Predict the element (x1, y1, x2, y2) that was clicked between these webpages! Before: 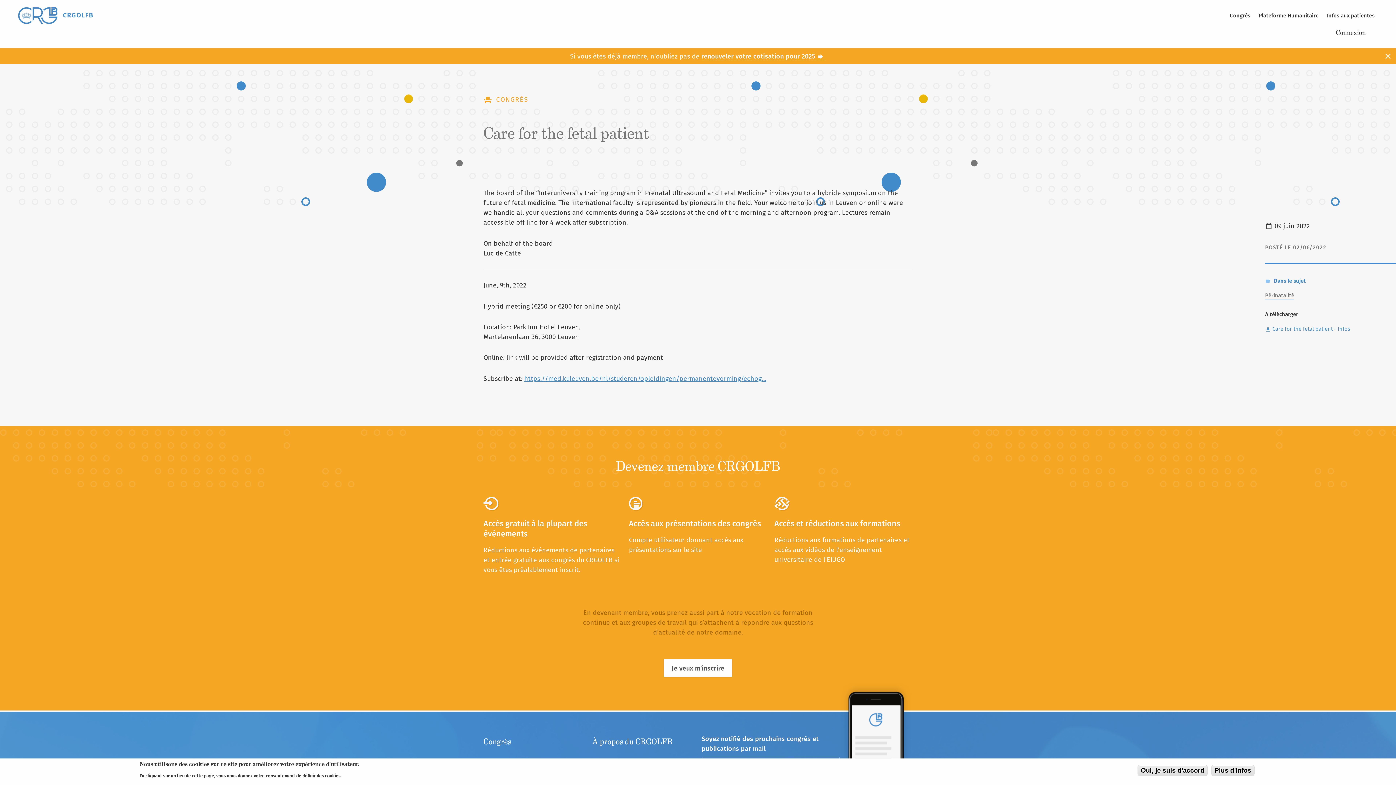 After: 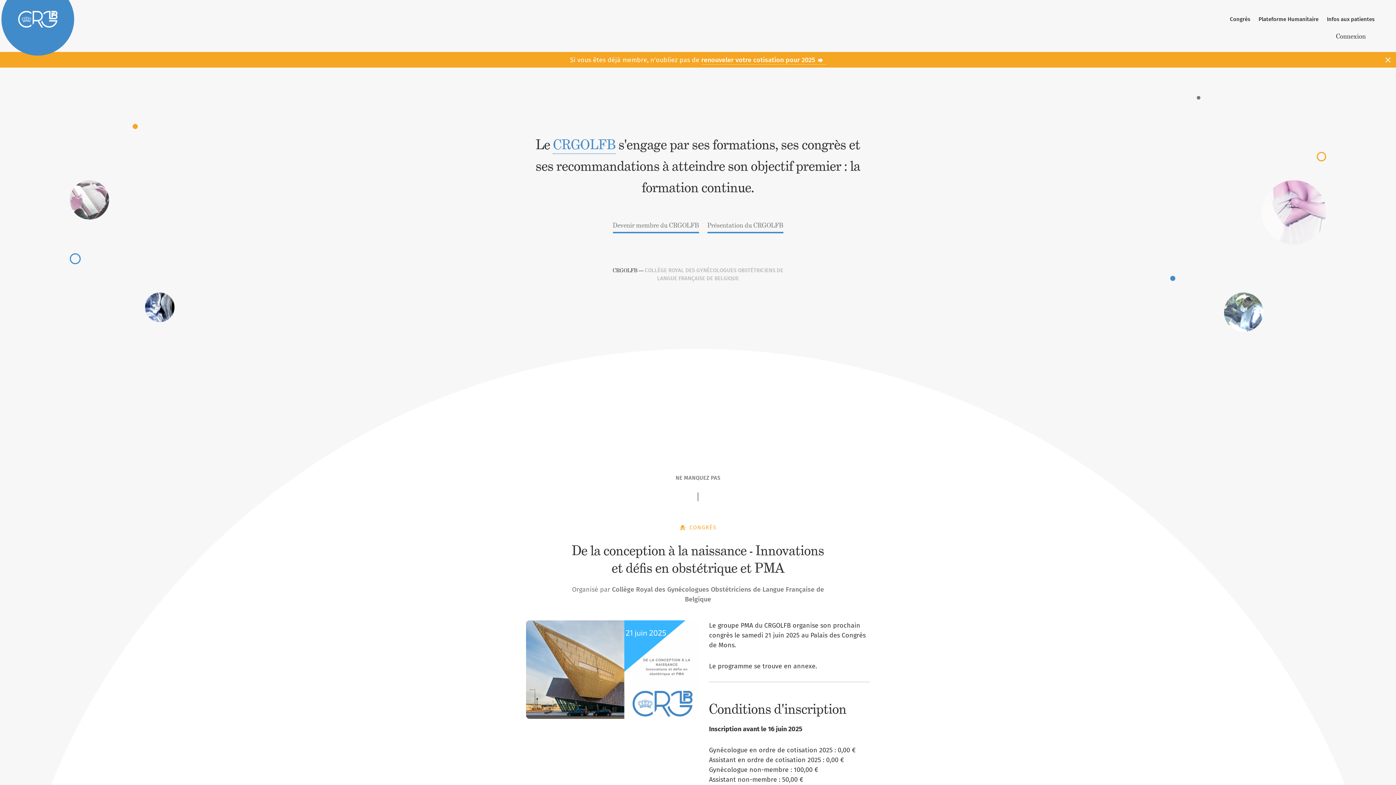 Action: bbox: (62, 10, 93, 19) label: CRGOLFB